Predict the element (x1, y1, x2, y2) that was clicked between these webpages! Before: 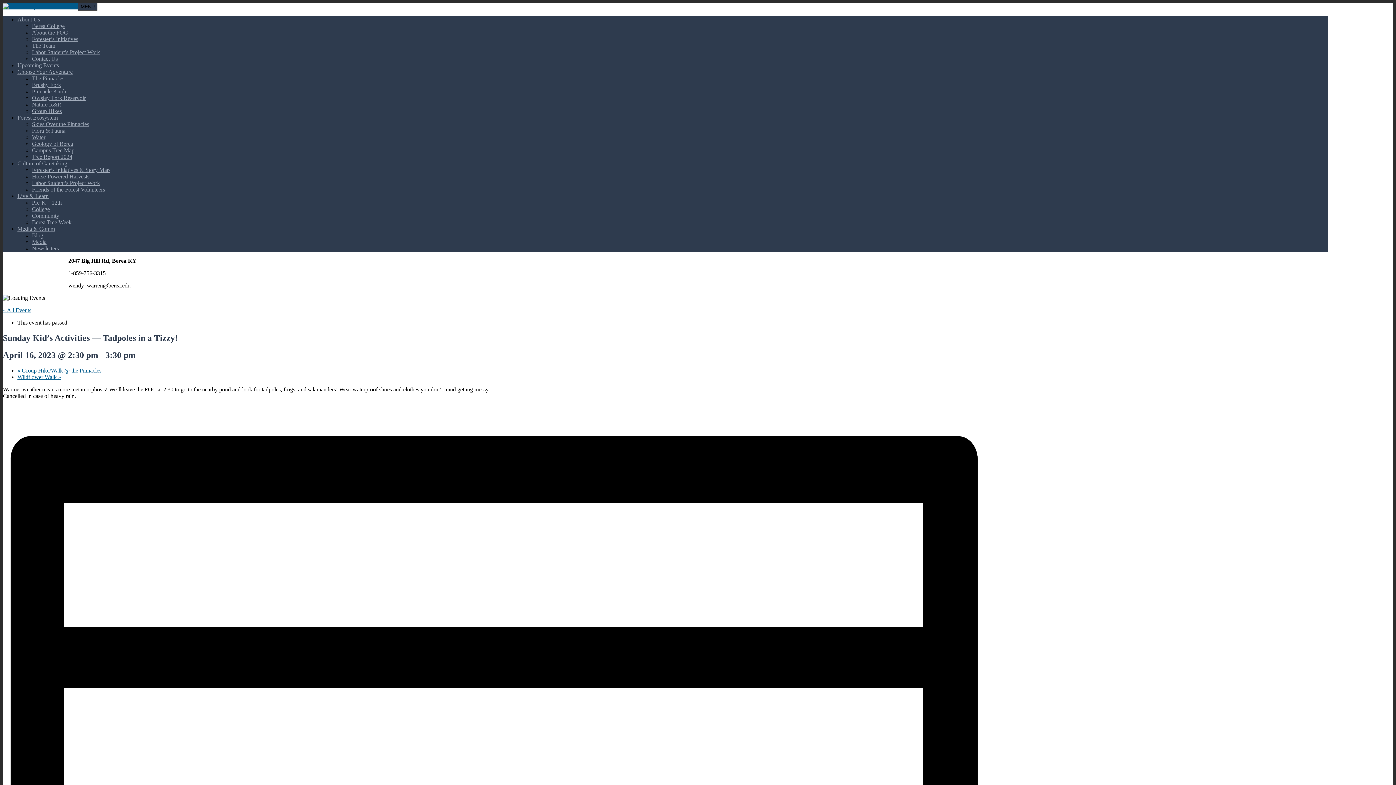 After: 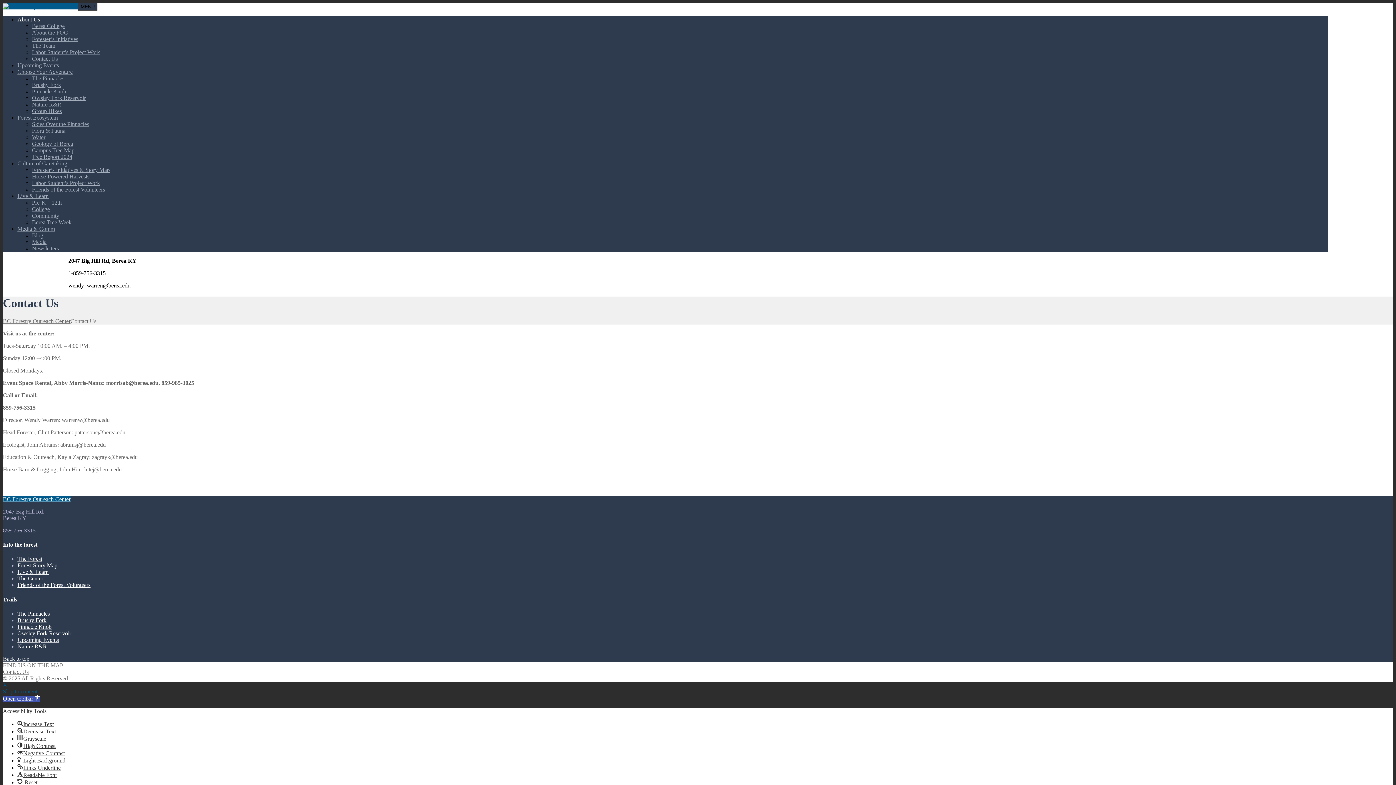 Action: bbox: (32, 55, 57, 61) label: Contact Us